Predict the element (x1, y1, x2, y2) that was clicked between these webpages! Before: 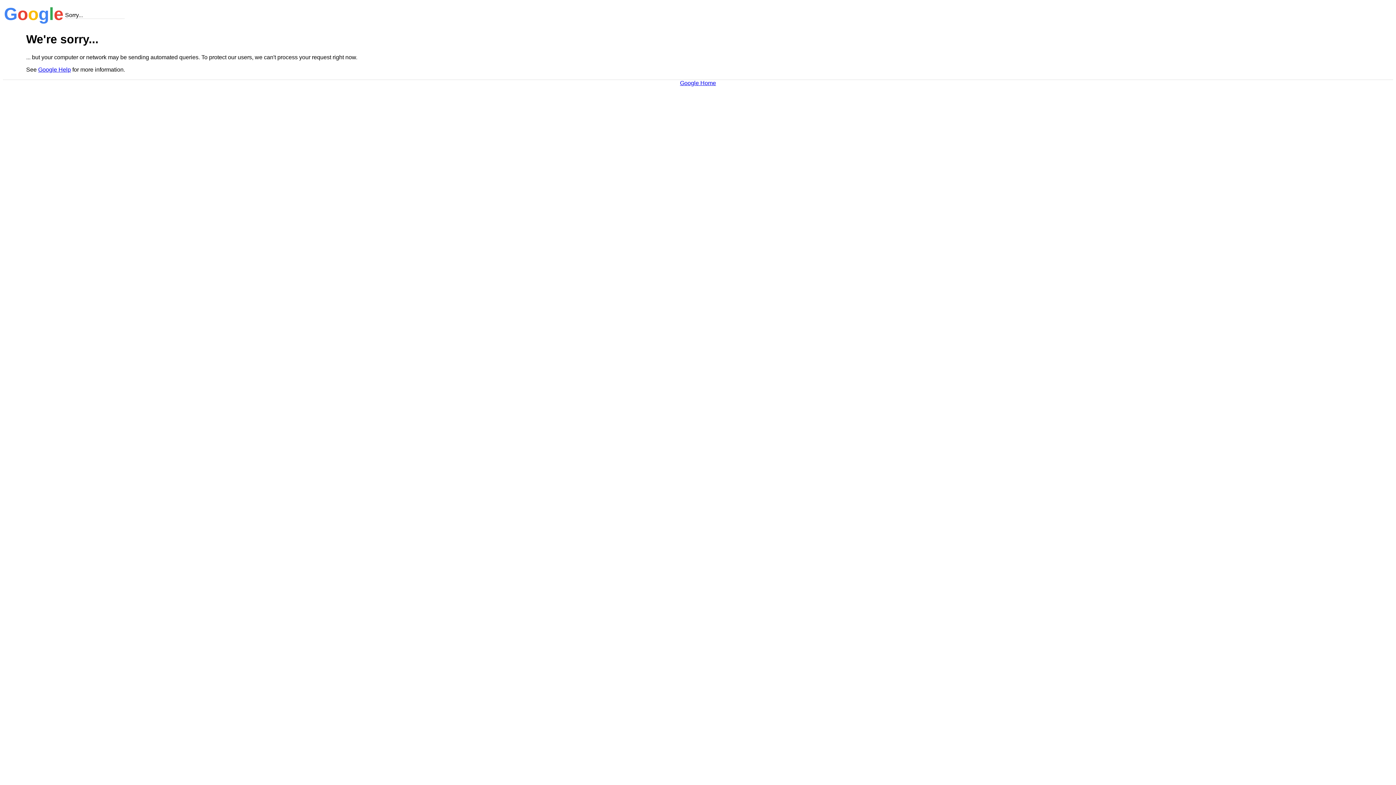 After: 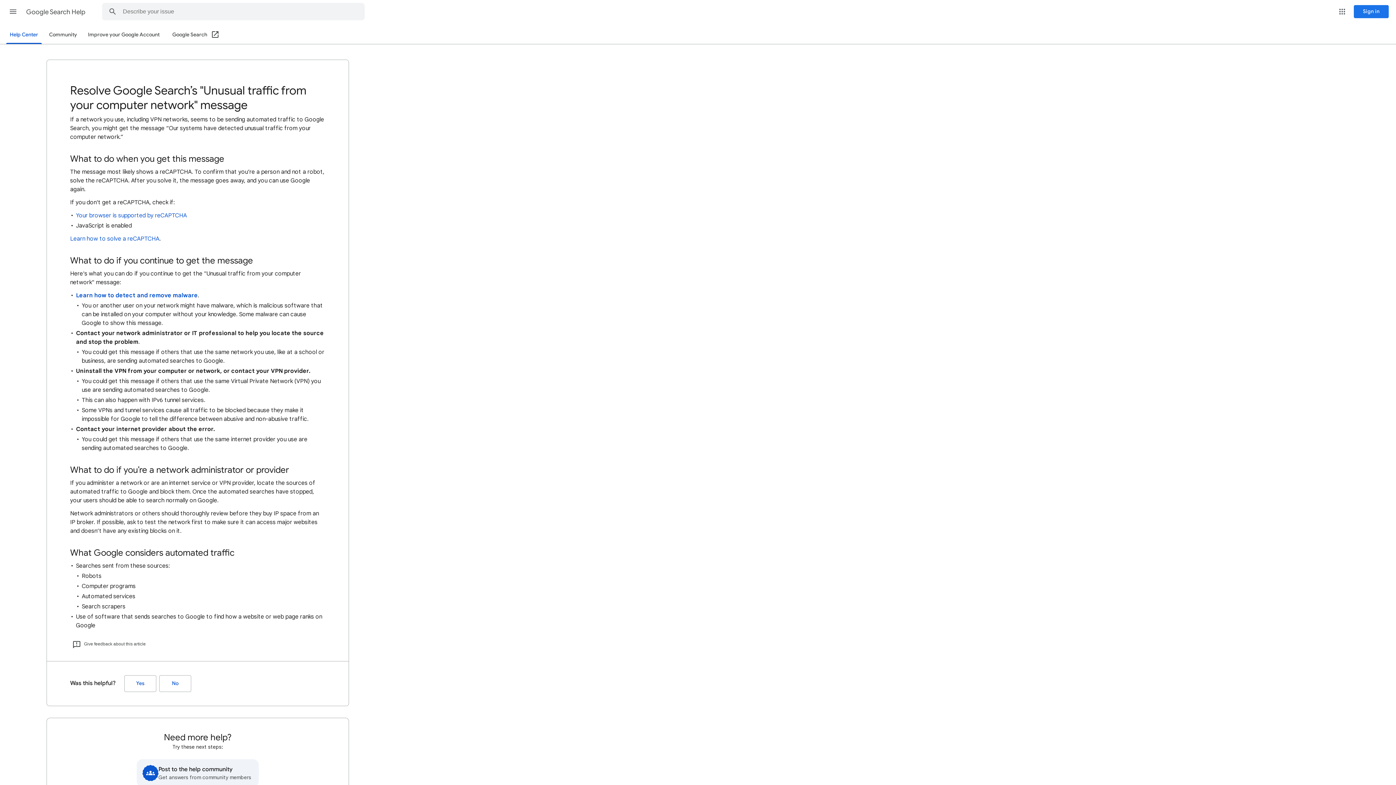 Action: bbox: (38, 66, 70, 72) label: Google Help